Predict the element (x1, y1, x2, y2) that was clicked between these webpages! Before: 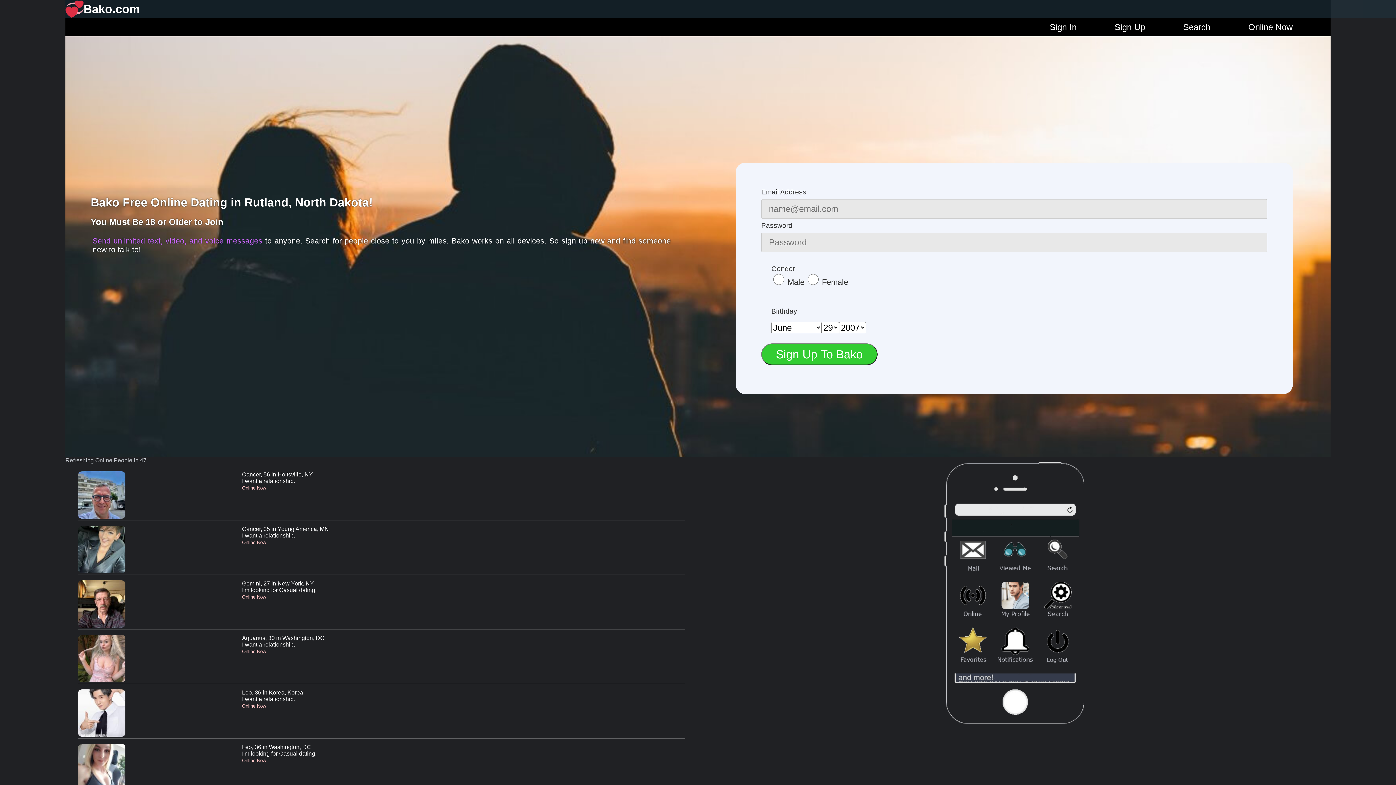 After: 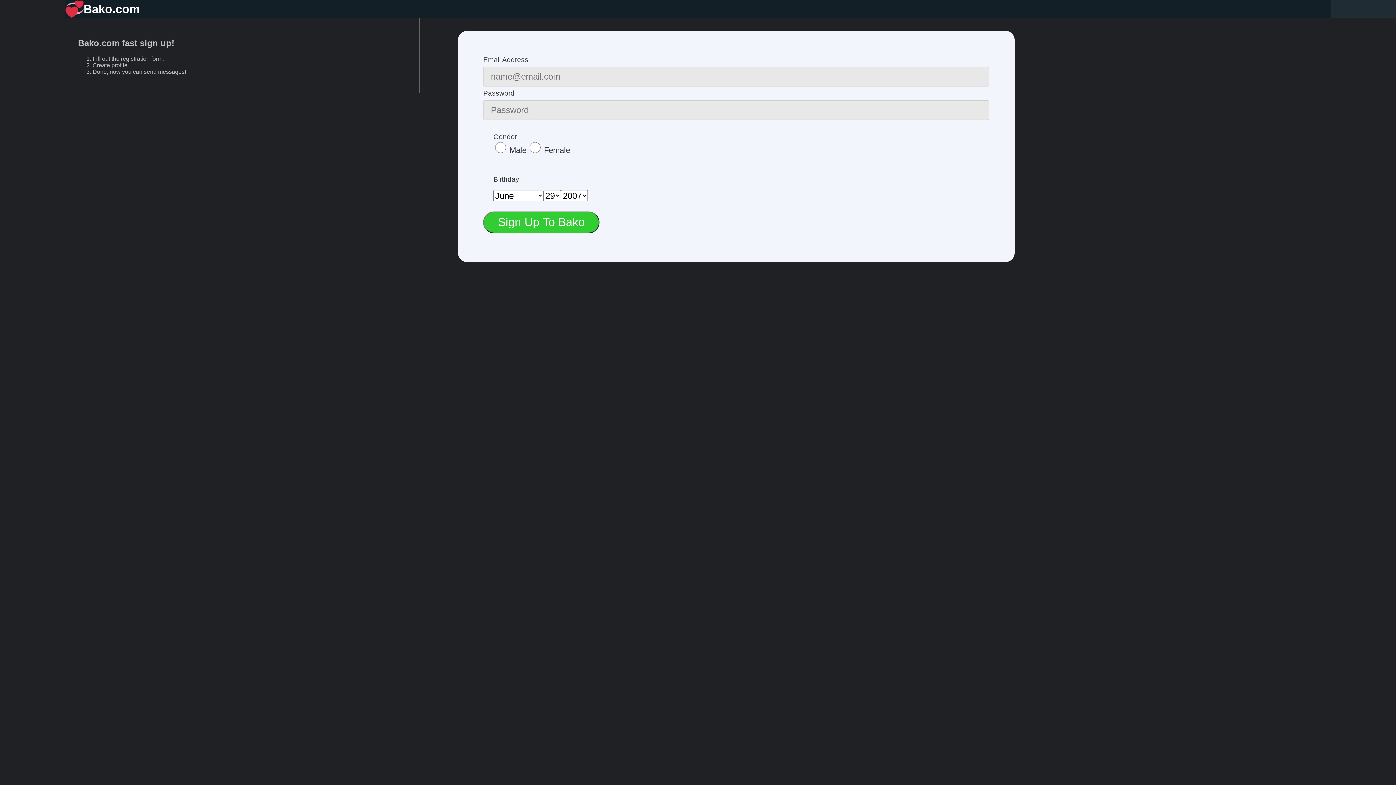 Action: bbox: (1114, 20, 1145, 34) label: Sign Up